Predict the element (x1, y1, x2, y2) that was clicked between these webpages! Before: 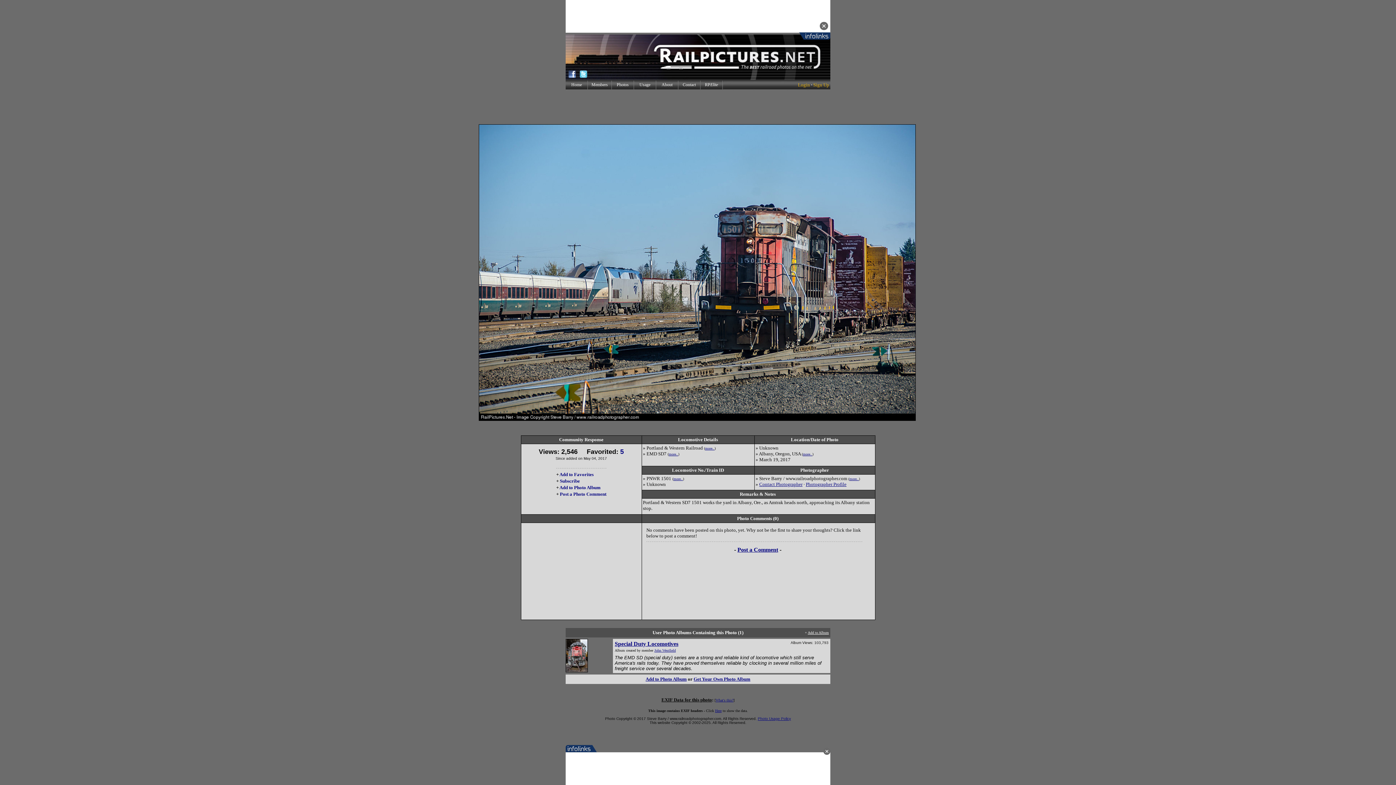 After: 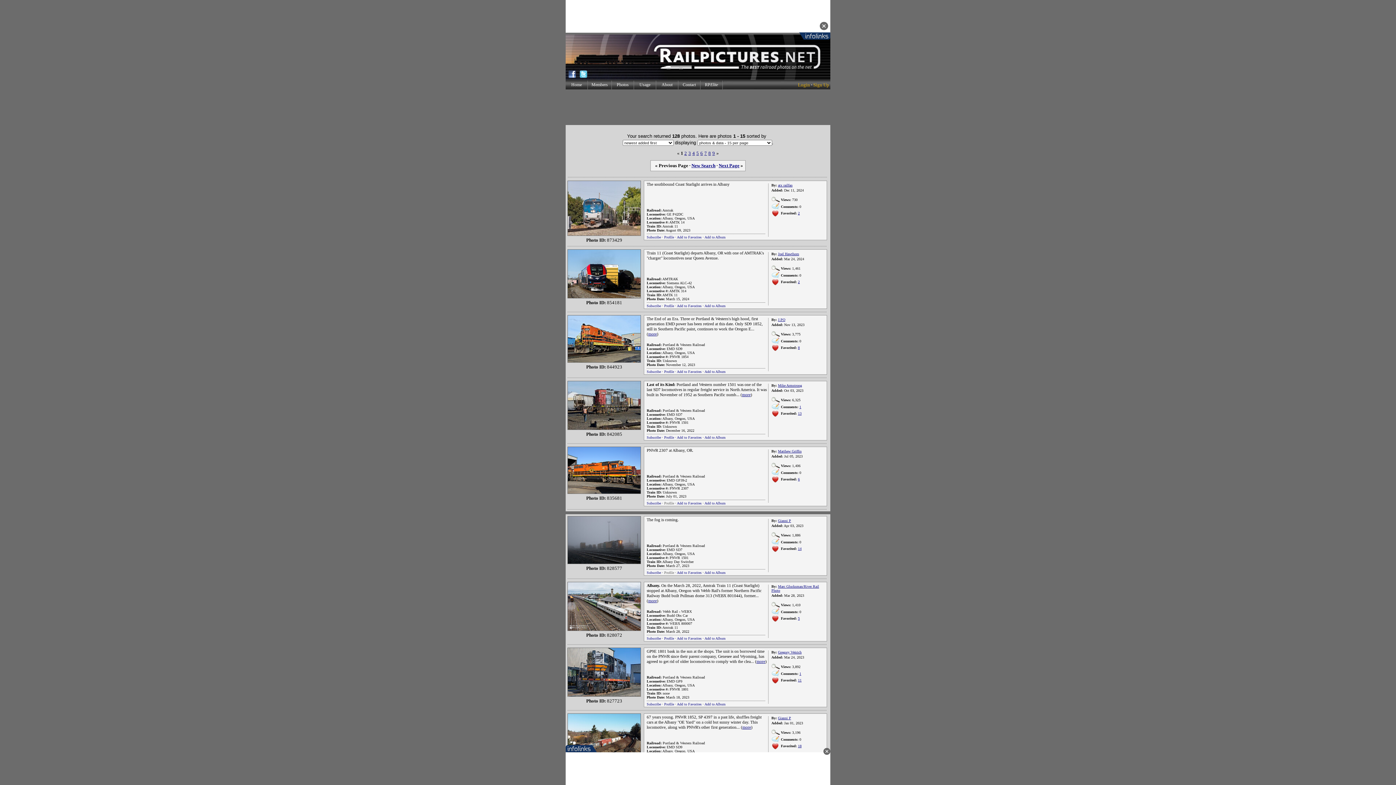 Action: bbox: (803, 452, 812, 456) label: more..